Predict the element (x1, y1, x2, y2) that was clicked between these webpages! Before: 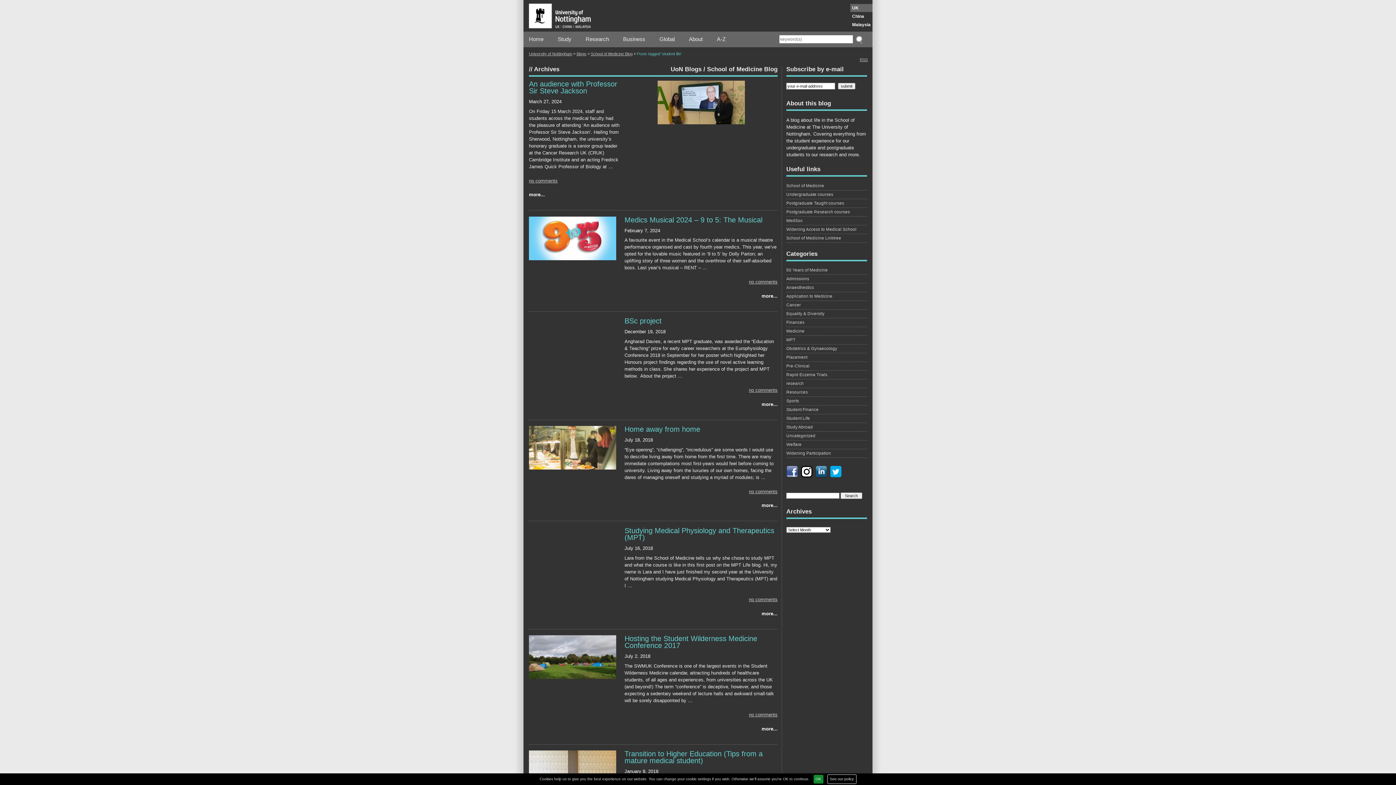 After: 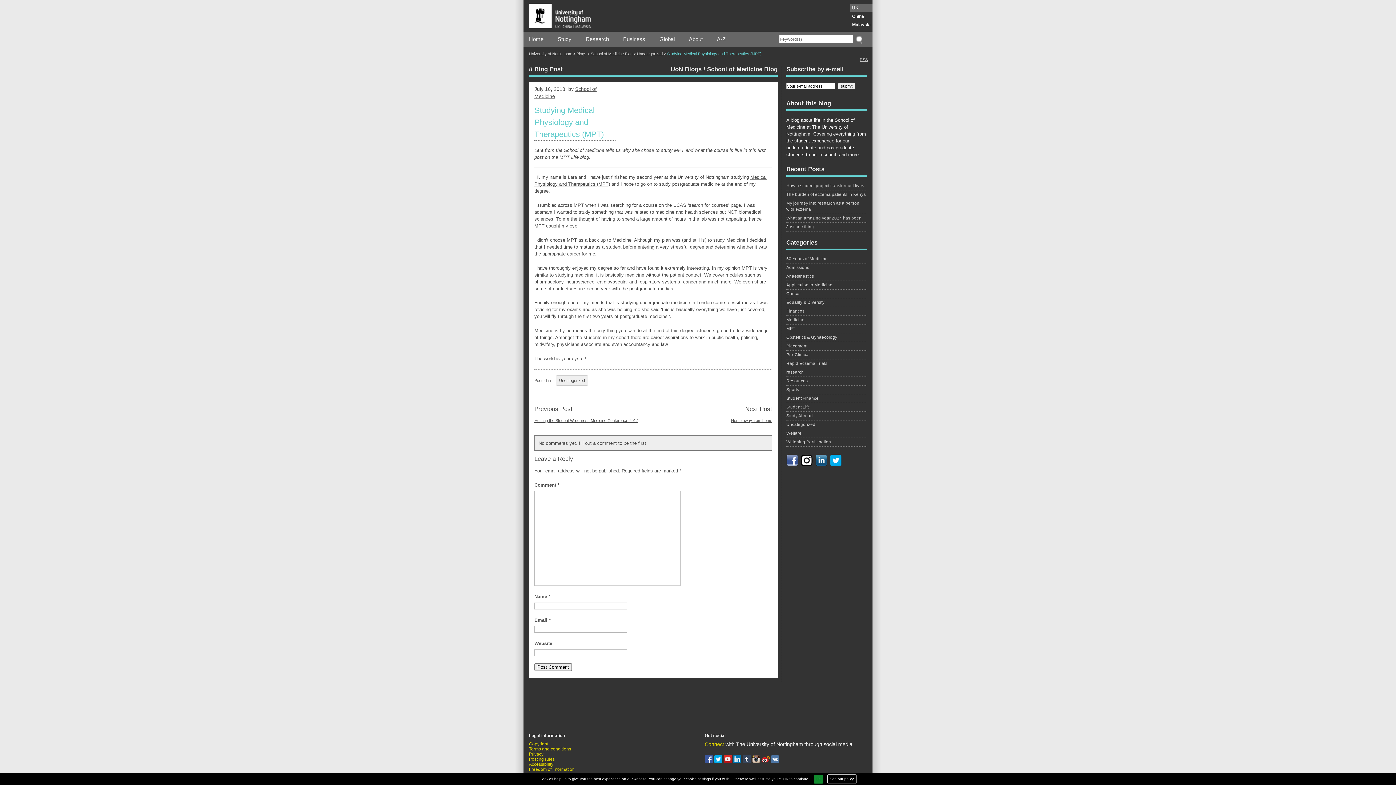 Action: label: more... bbox: (761, 611, 777, 616)